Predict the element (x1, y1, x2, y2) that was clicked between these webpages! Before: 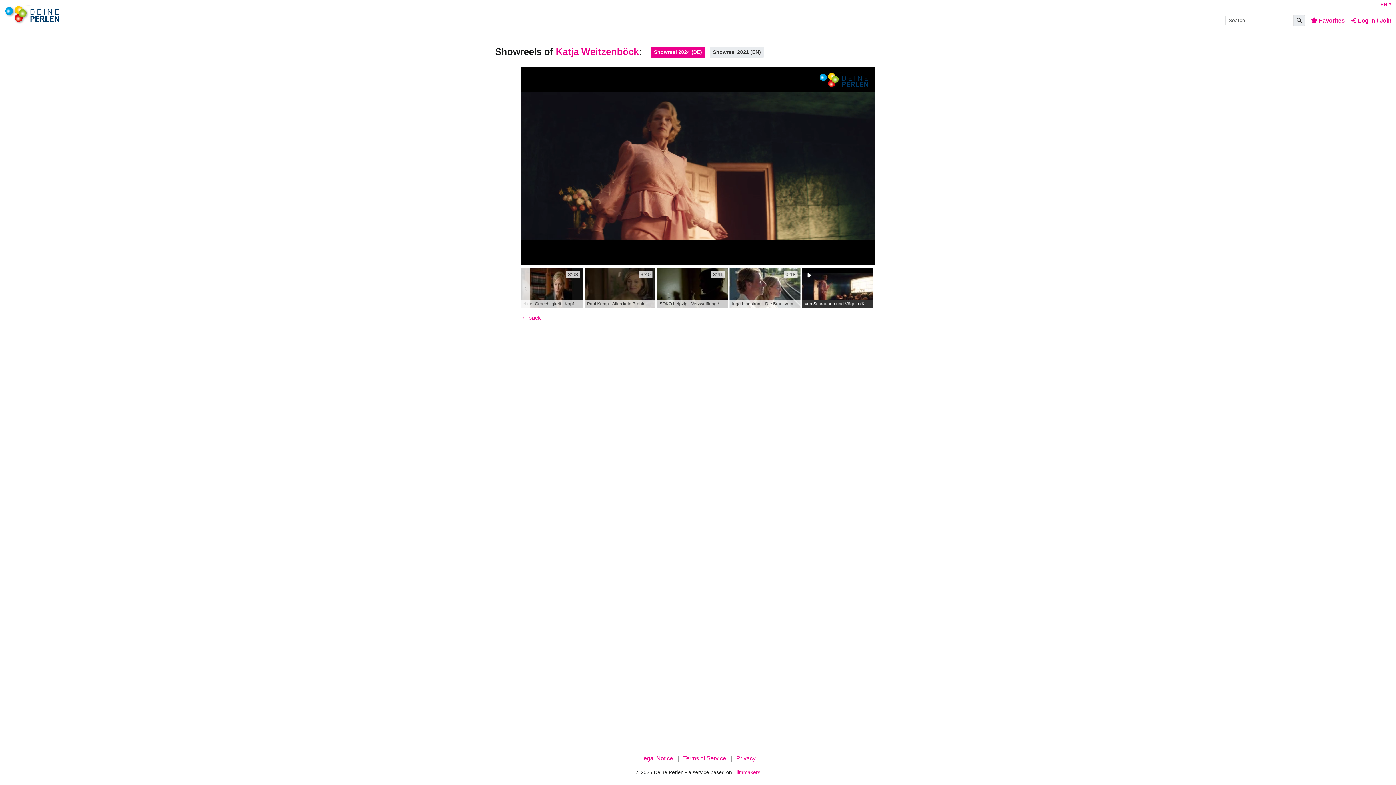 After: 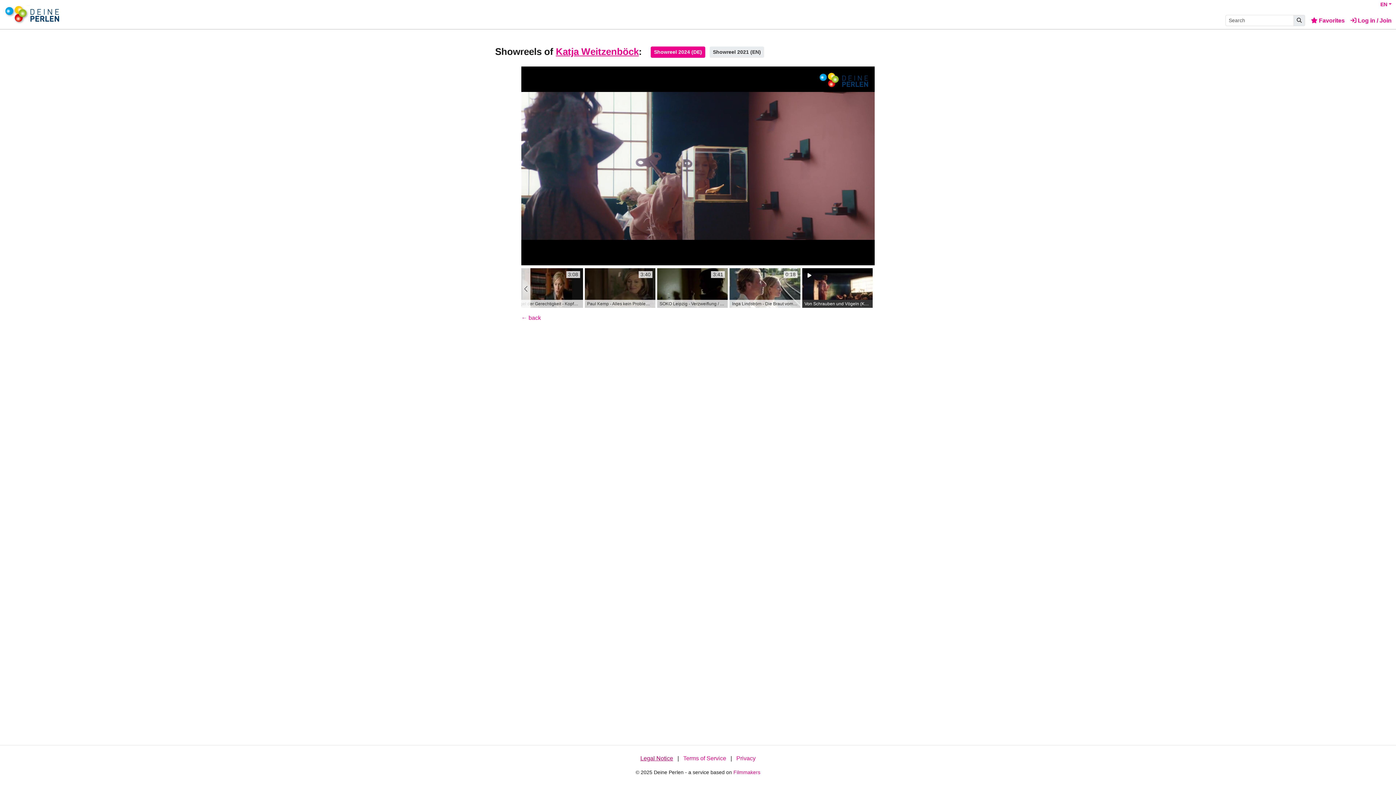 Action: bbox: (640, 755, 673, 761) label: Legal Notice